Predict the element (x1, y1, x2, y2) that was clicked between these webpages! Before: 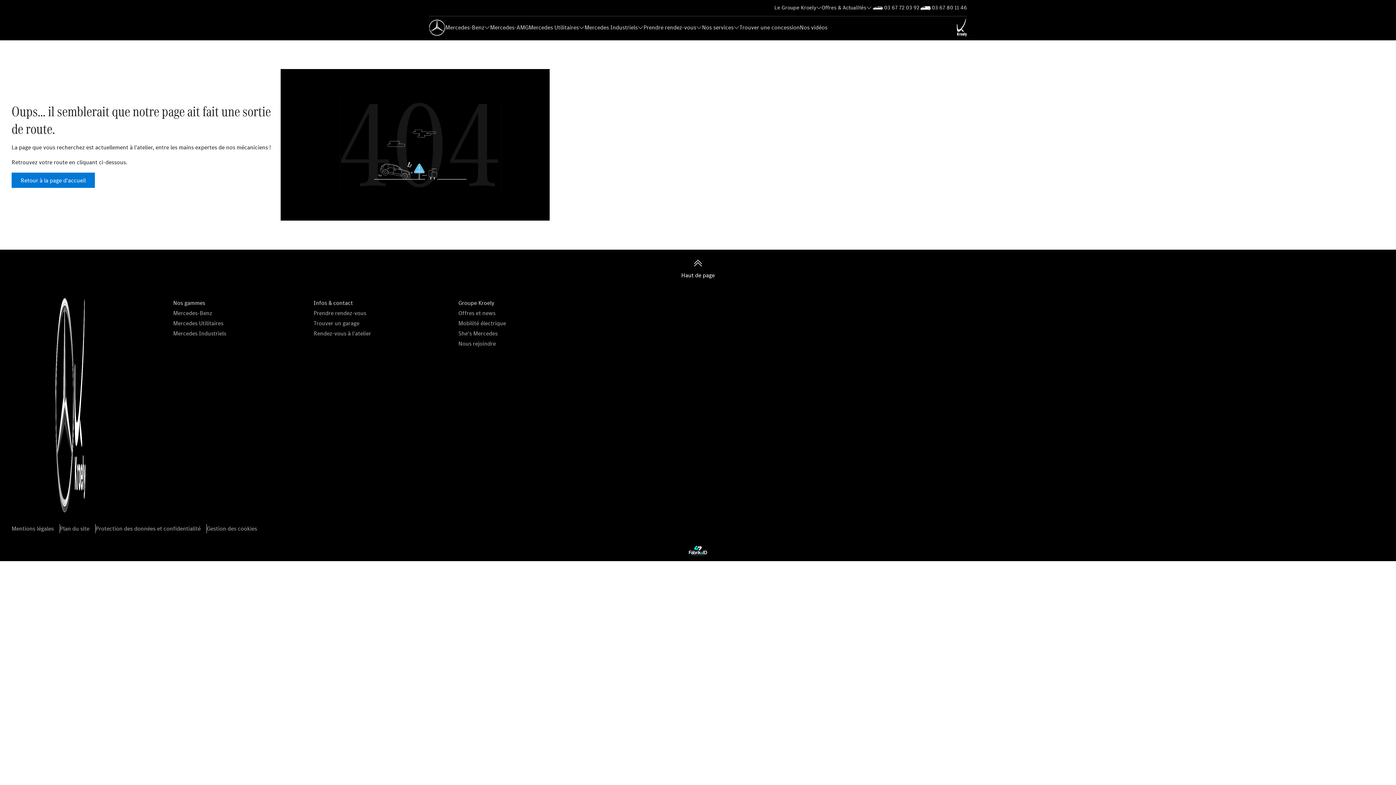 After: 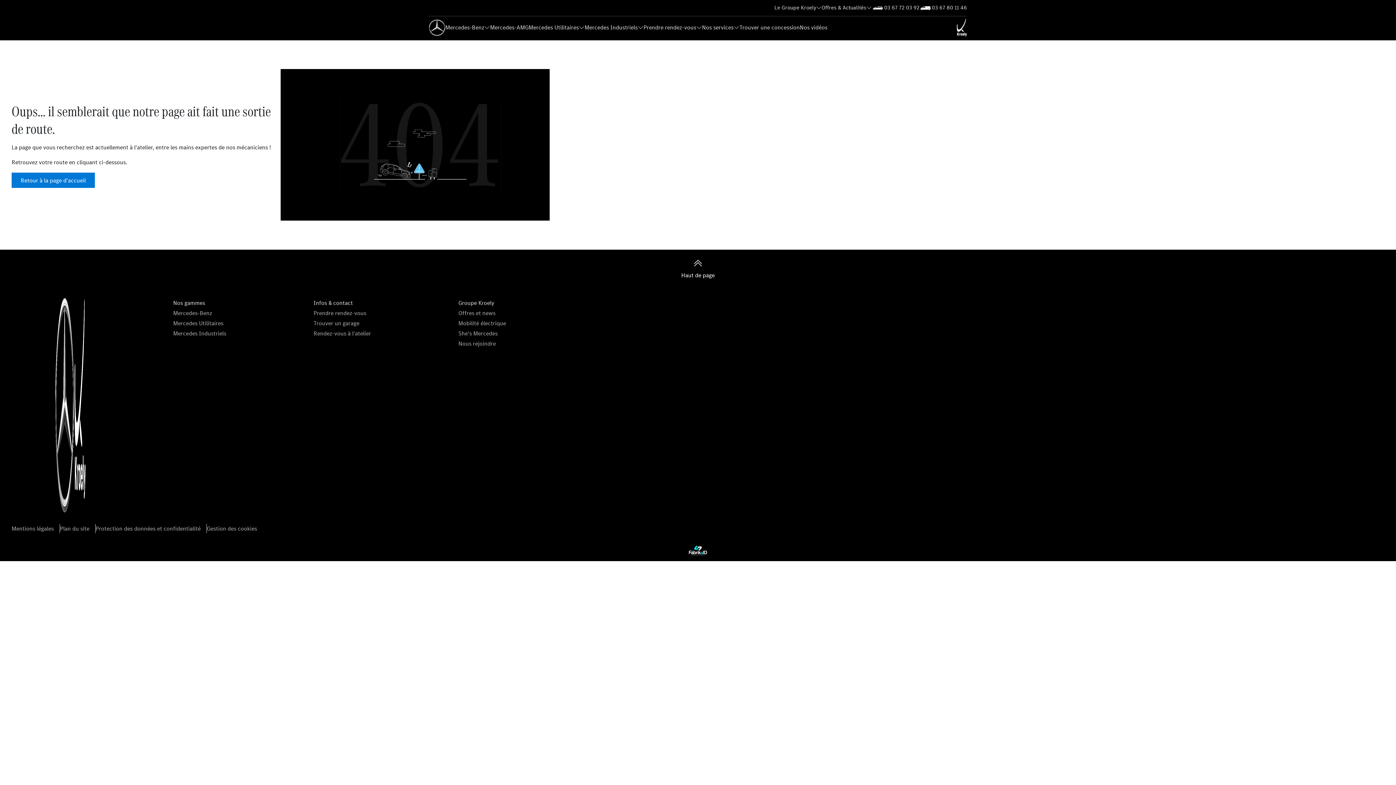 Action: bbox: (173, 298, 205, 307) label: Nos gammes